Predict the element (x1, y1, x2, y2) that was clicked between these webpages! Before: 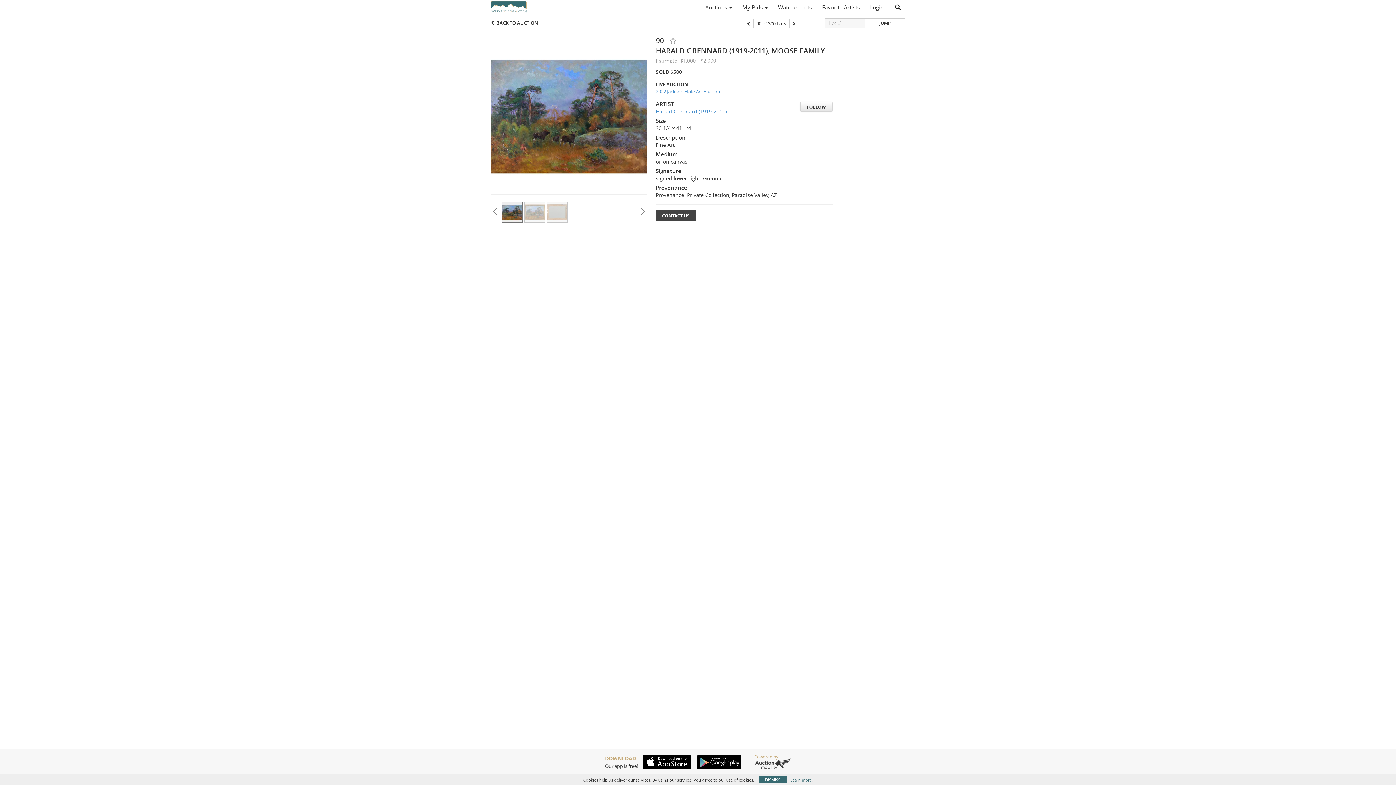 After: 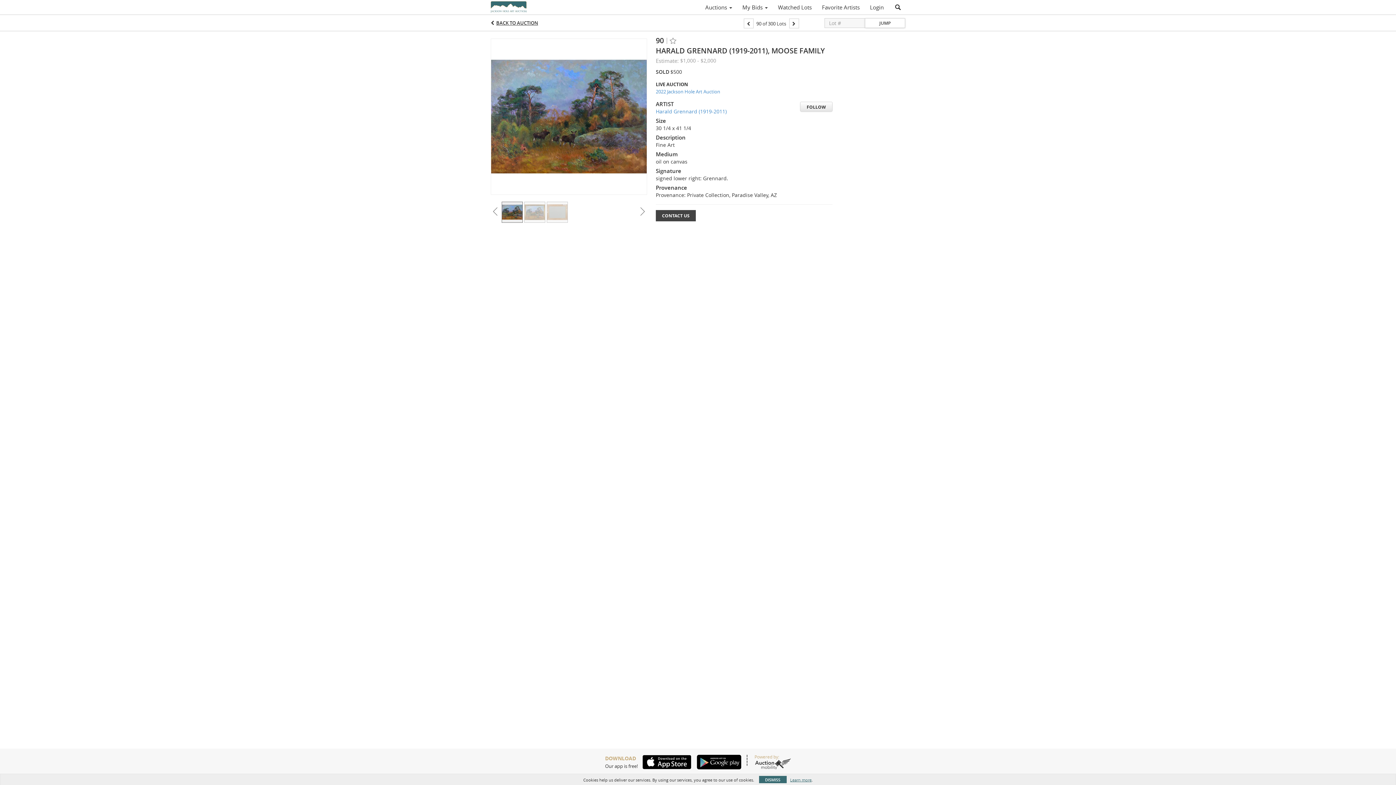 Action: bbox: (865, 18, 905, 28) label: JUMP